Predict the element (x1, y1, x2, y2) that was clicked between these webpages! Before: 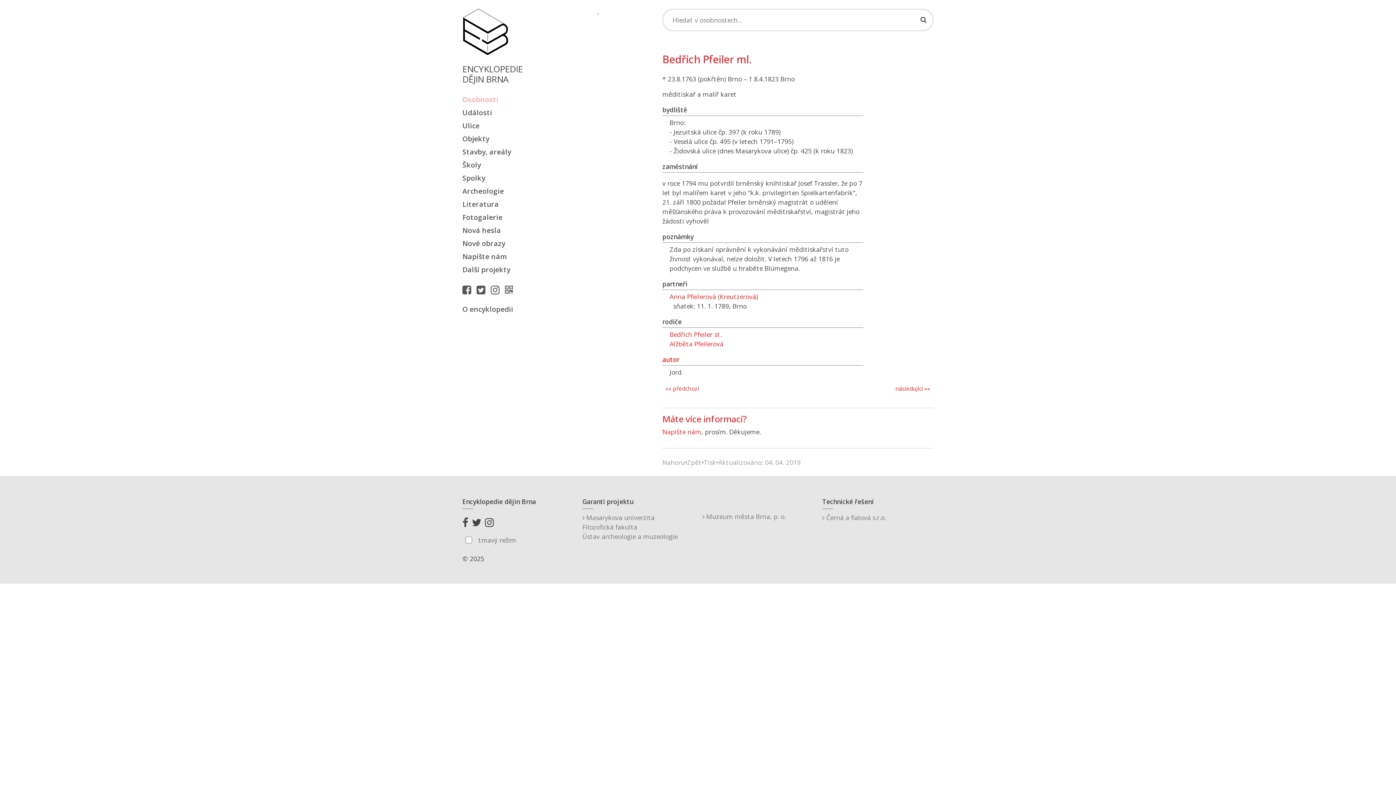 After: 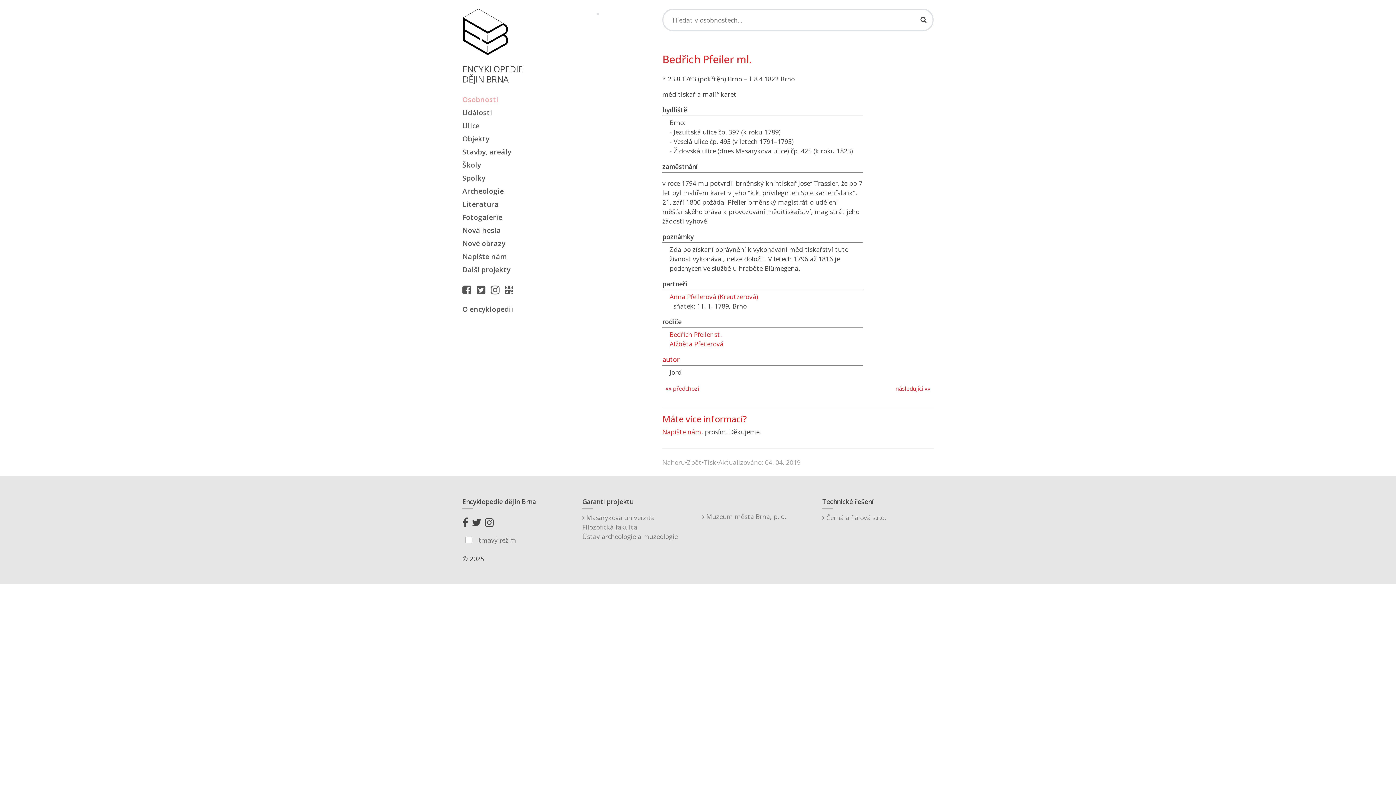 Action: bbox: (490, 282, 503, 297)